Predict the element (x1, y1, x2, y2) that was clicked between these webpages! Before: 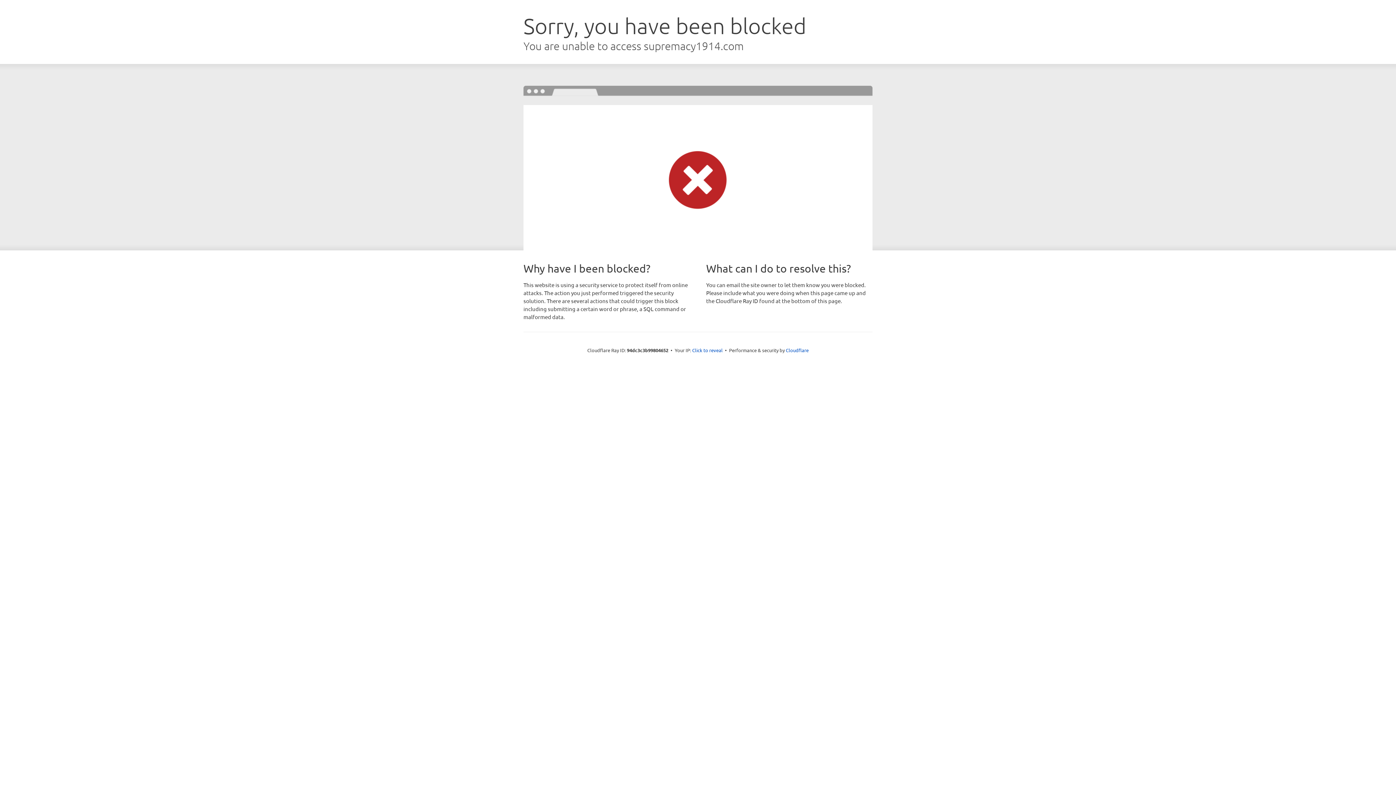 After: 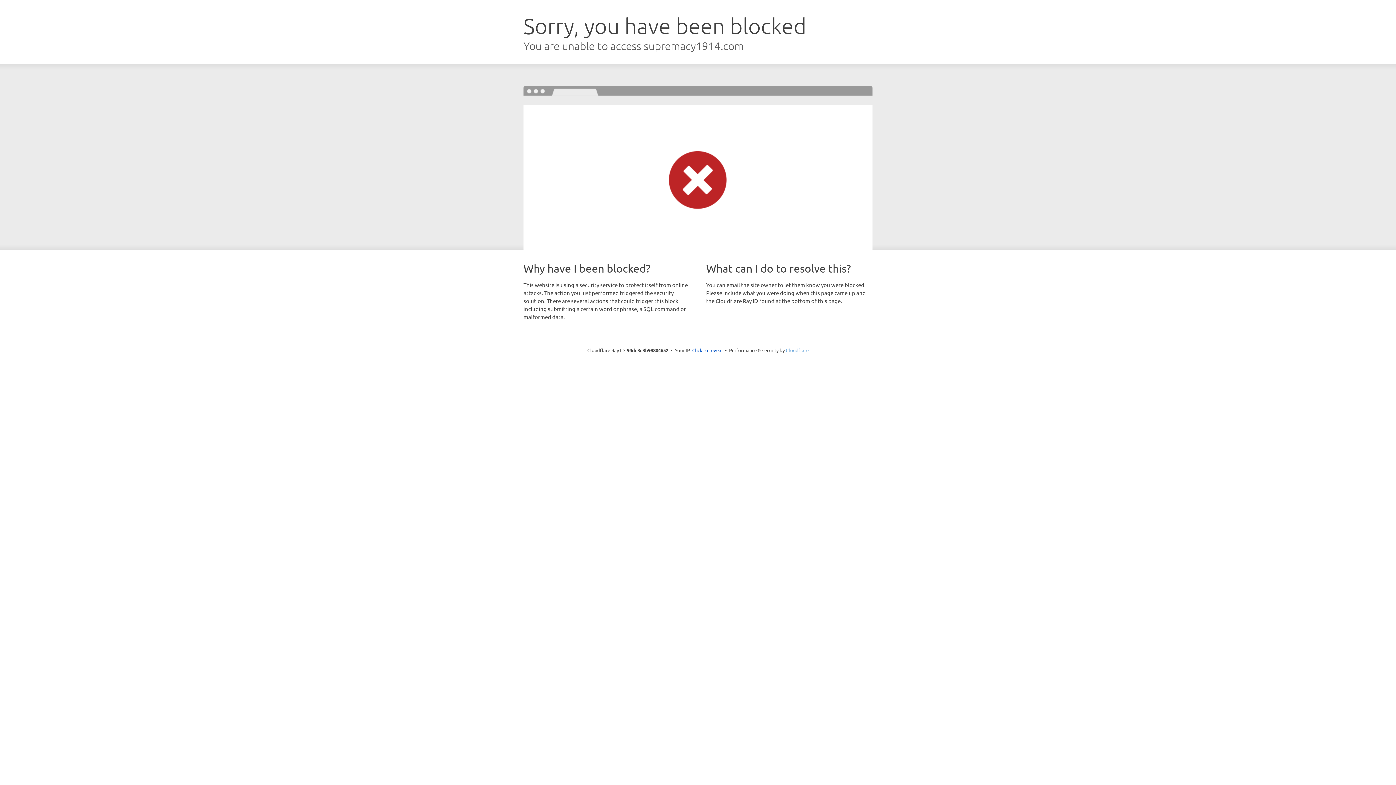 Action: bbox: (786, 347, 808, 353) label: Cloudflare